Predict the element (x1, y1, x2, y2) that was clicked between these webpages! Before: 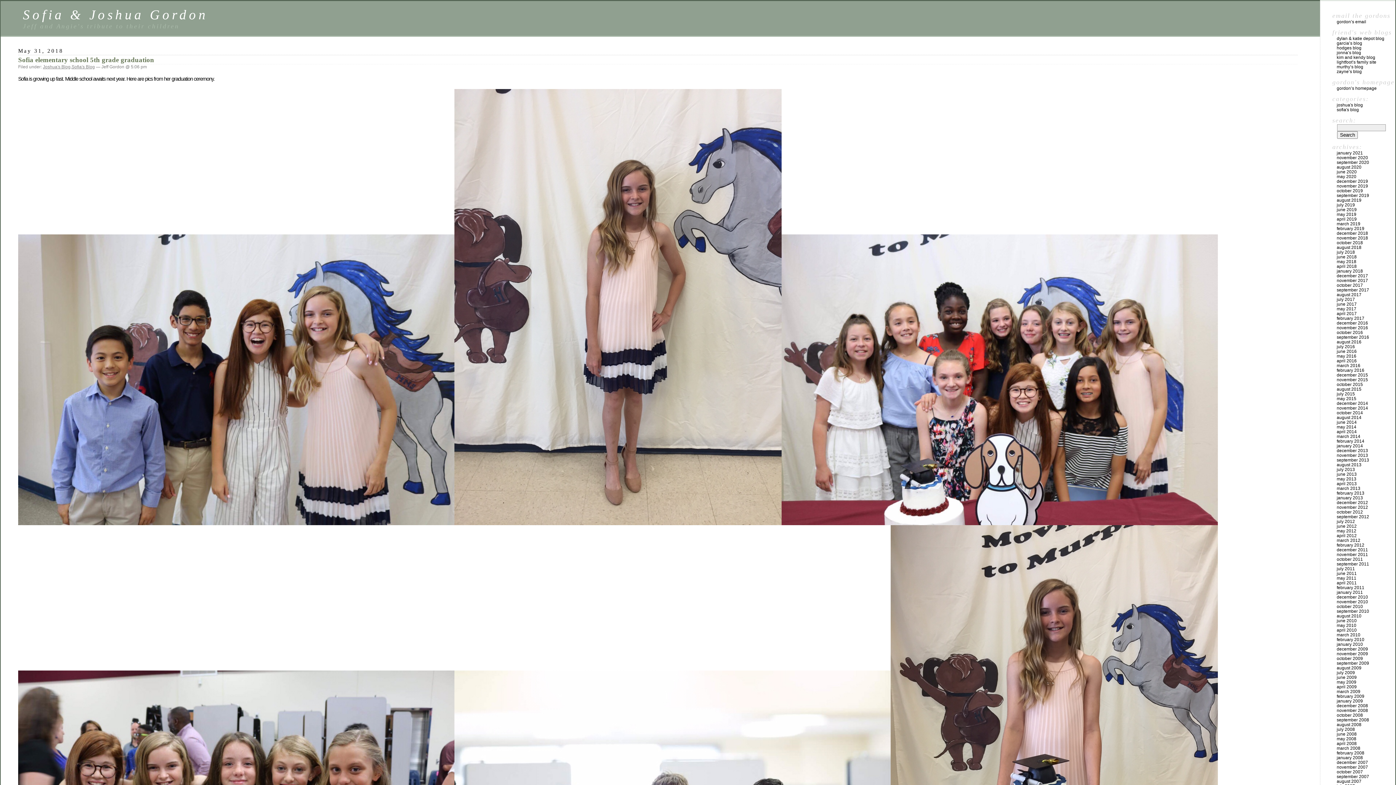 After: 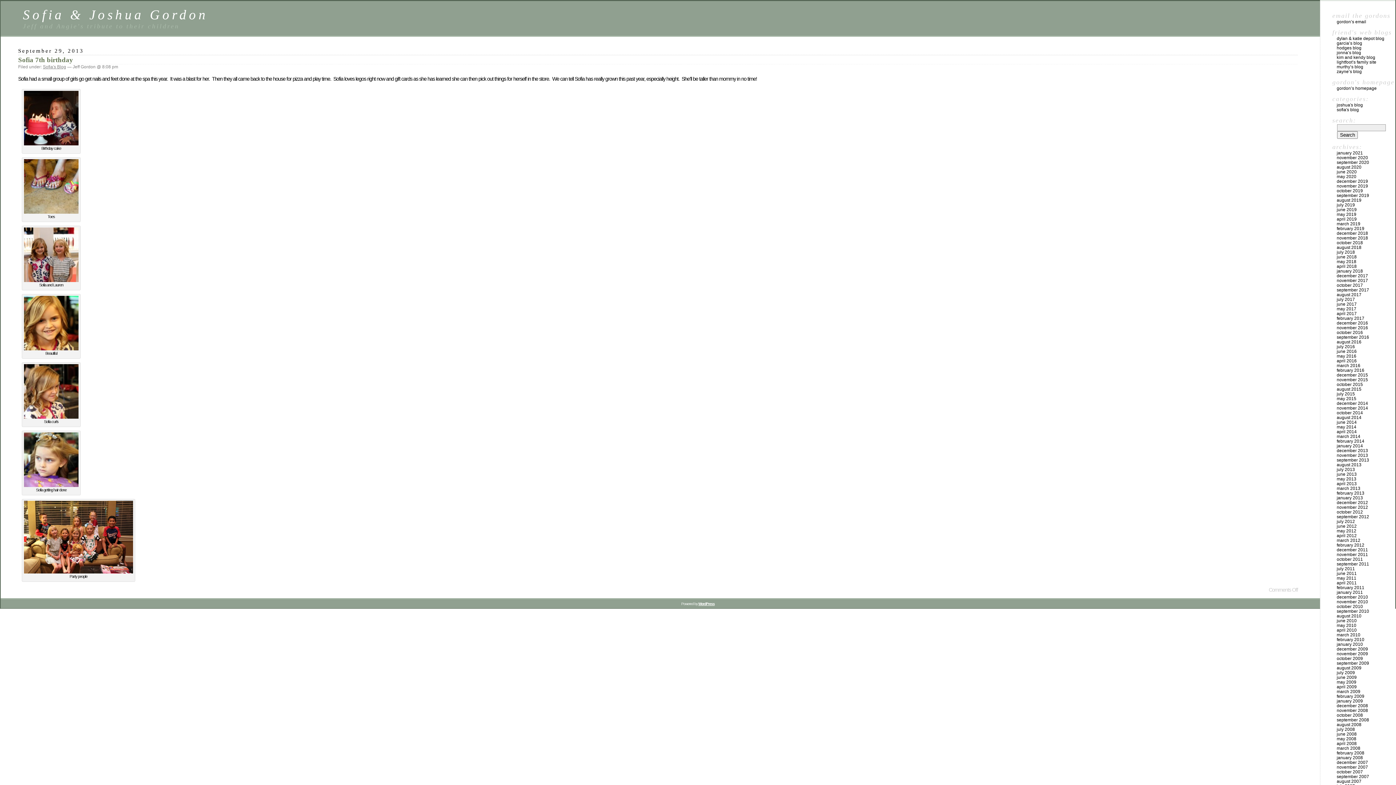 Action: label: september 2013 bbox: (1337, 457, 1369, 462)